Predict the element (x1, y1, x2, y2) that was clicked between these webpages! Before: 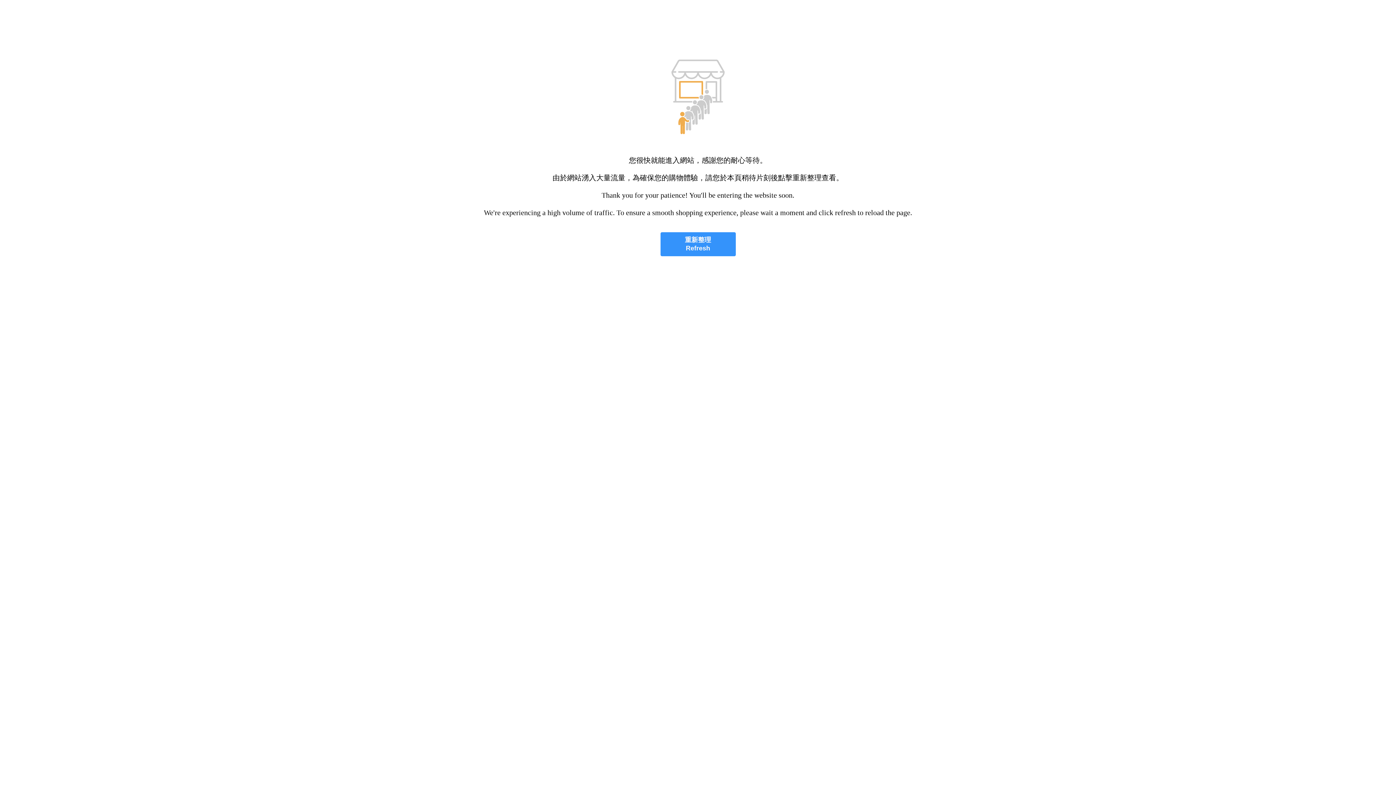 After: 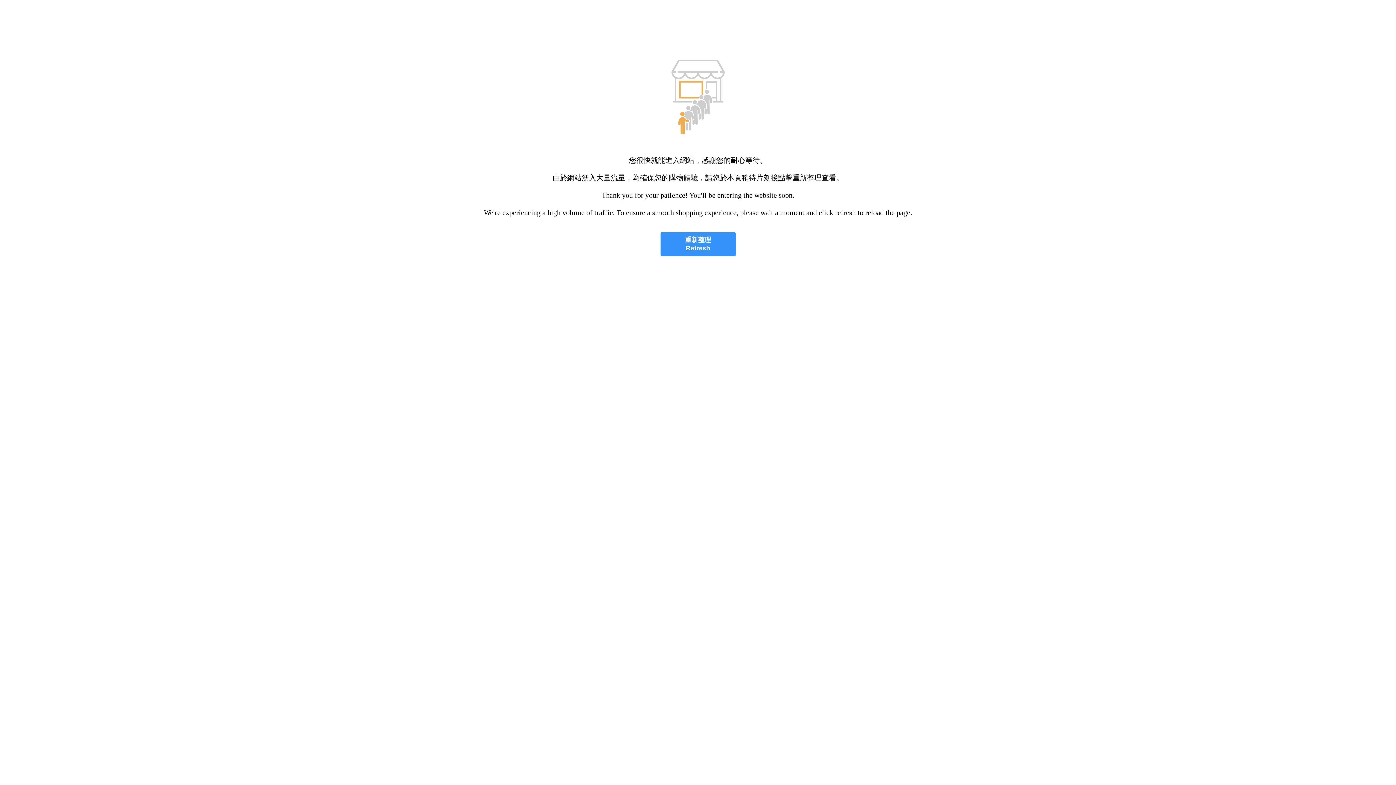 Action: bbox: (660, 232, 735, 256) label: 重新整理
Refresh